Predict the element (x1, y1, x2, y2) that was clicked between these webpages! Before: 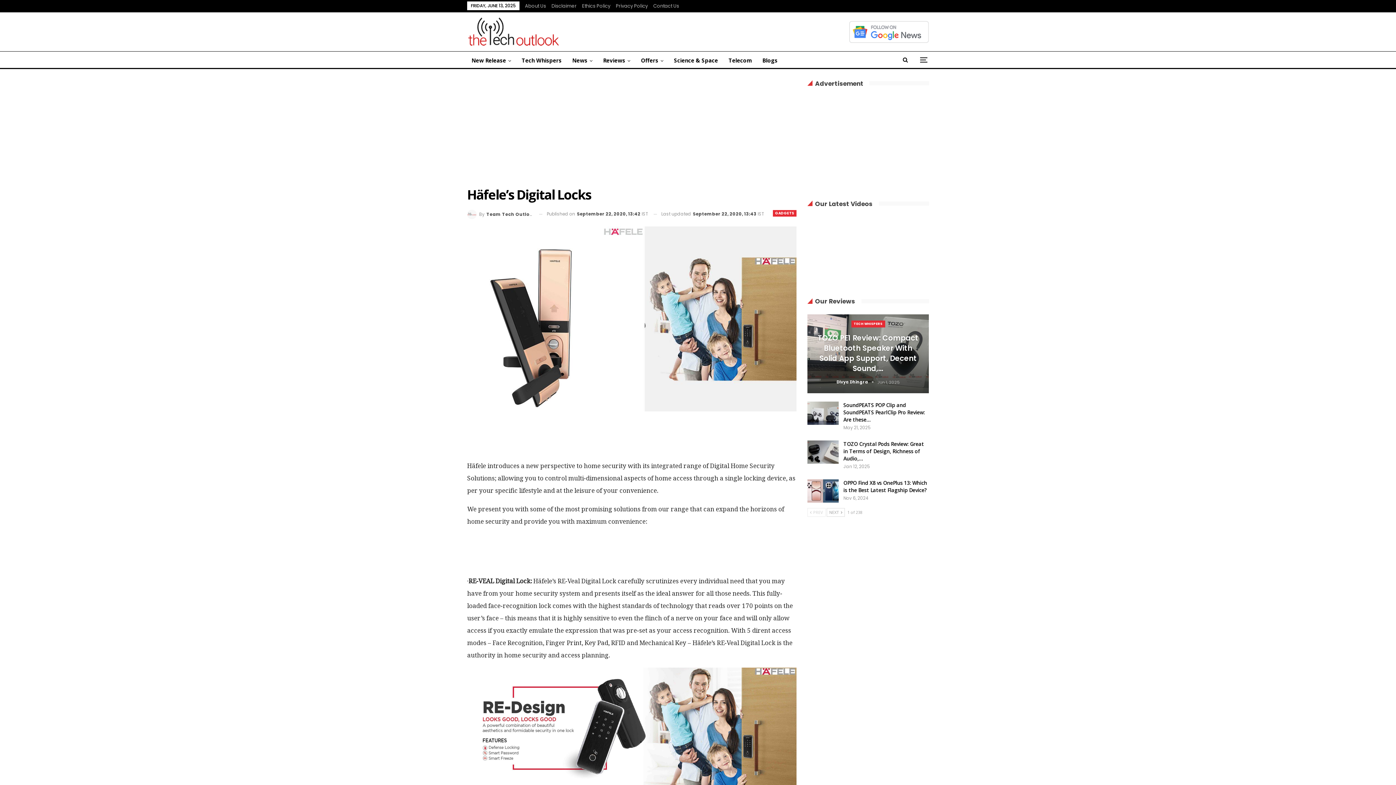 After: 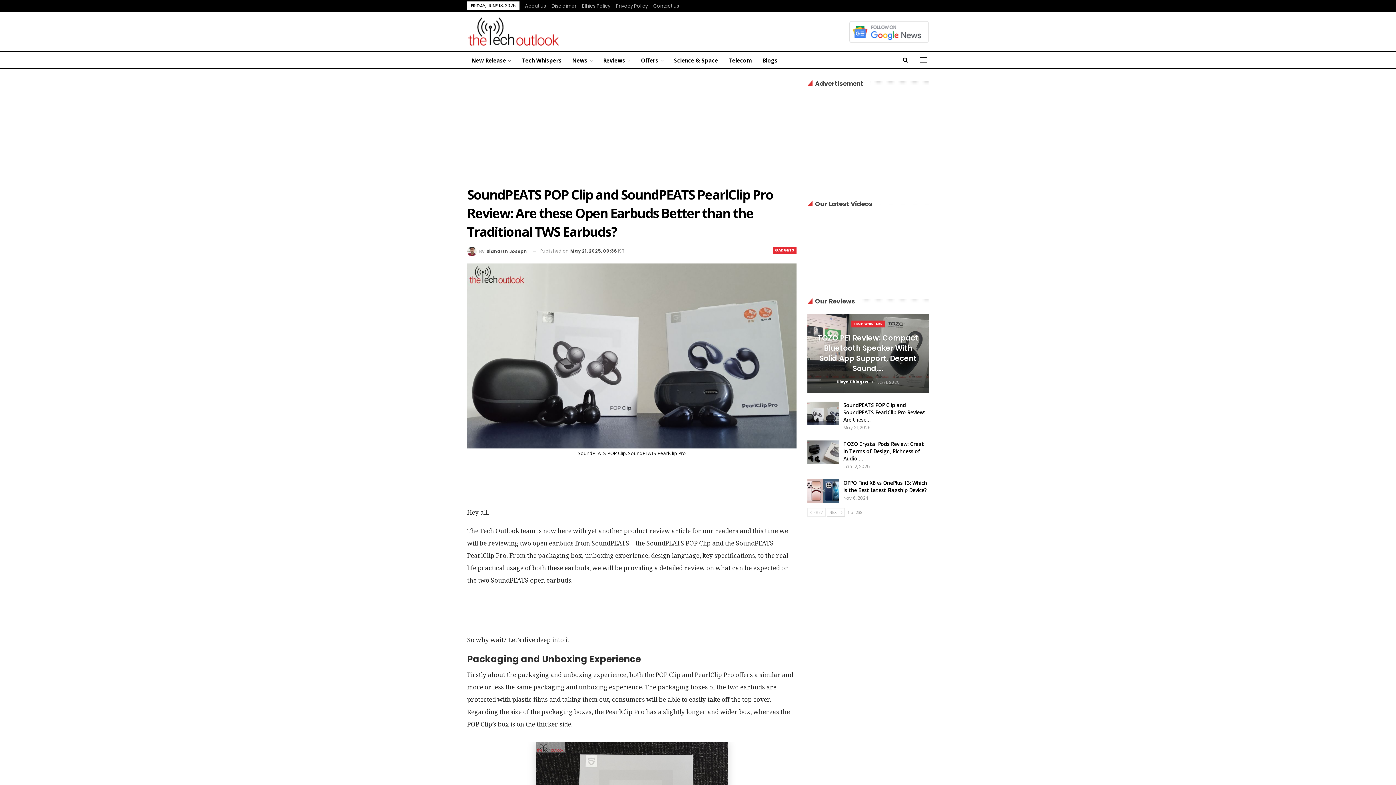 Action: bbox: (807, 401, 838, 425)